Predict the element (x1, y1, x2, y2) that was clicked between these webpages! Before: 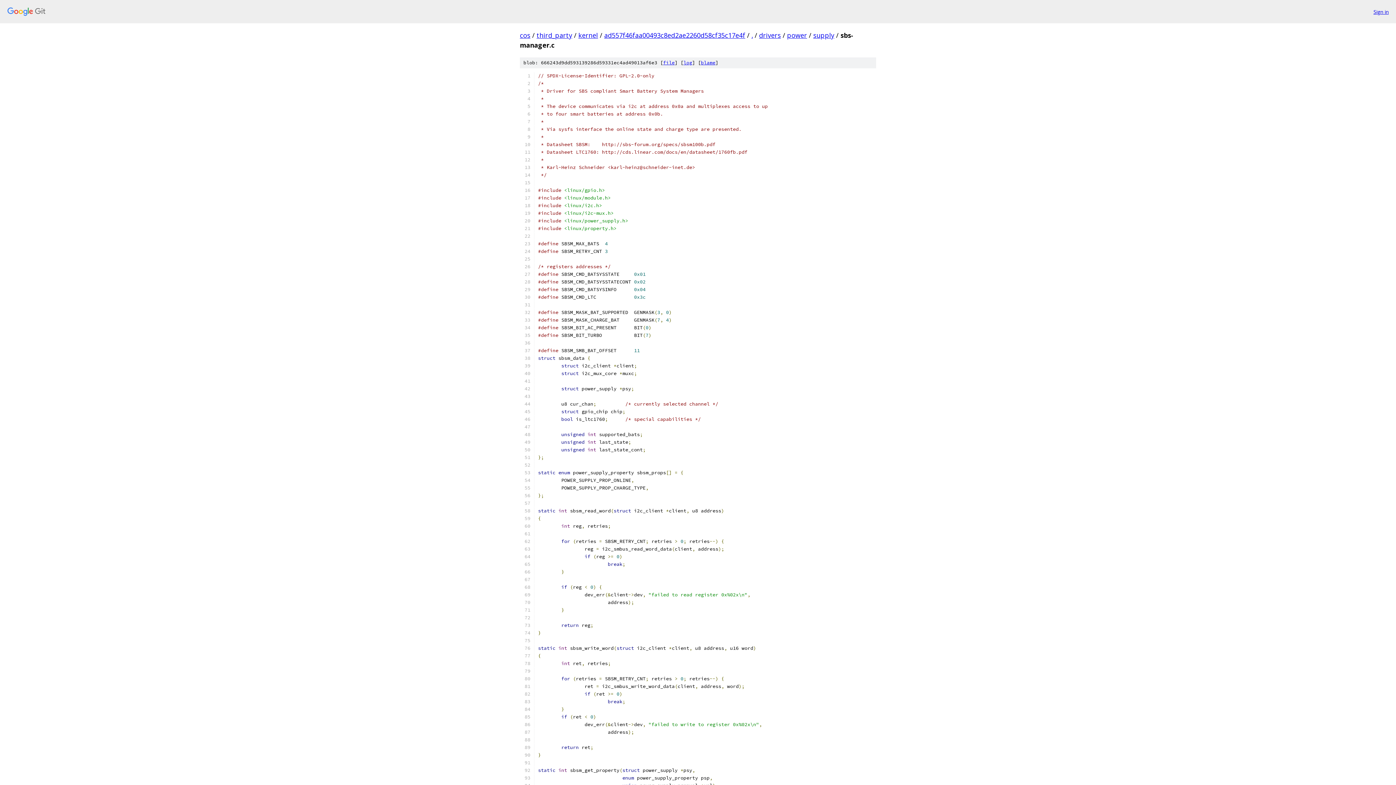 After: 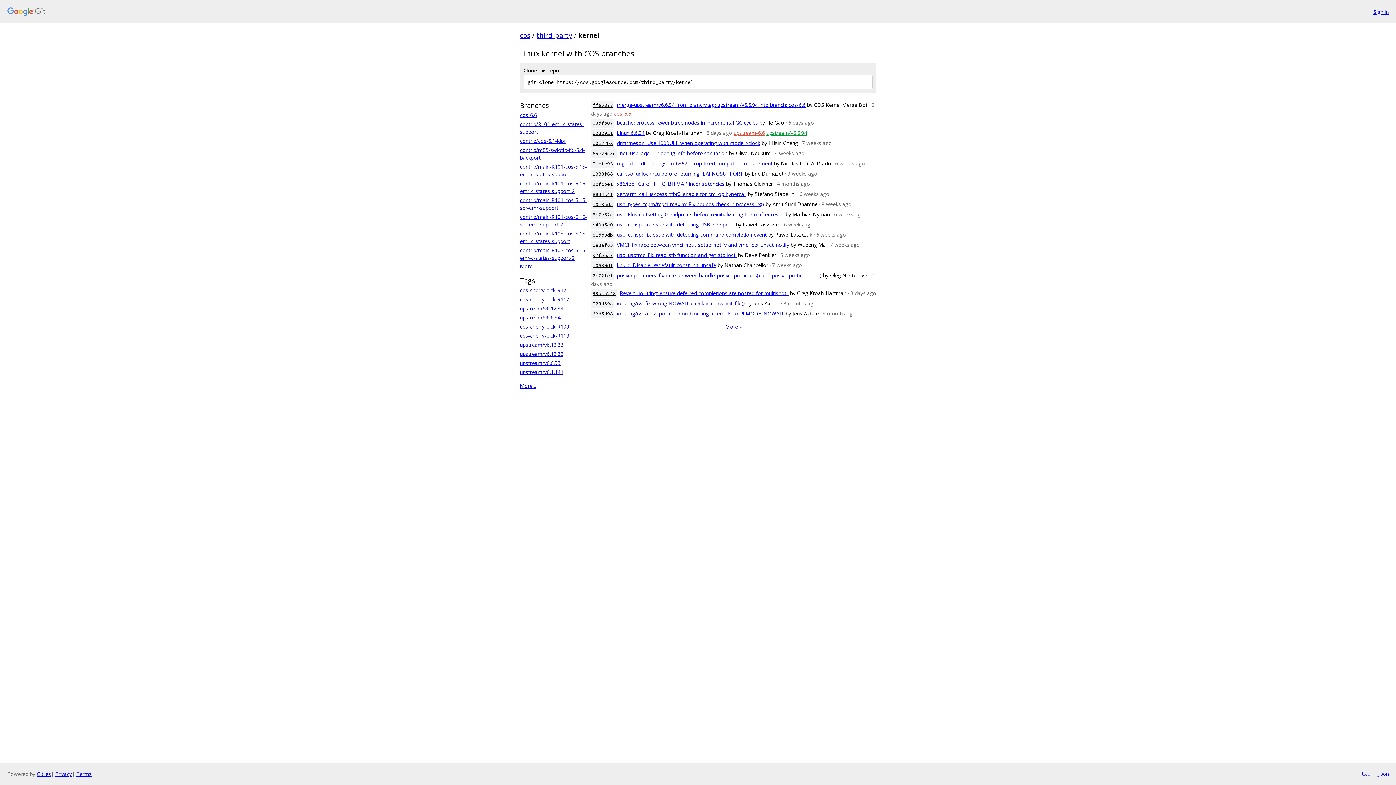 Action: bbox: (578, 30, 598, 39) label: kernel